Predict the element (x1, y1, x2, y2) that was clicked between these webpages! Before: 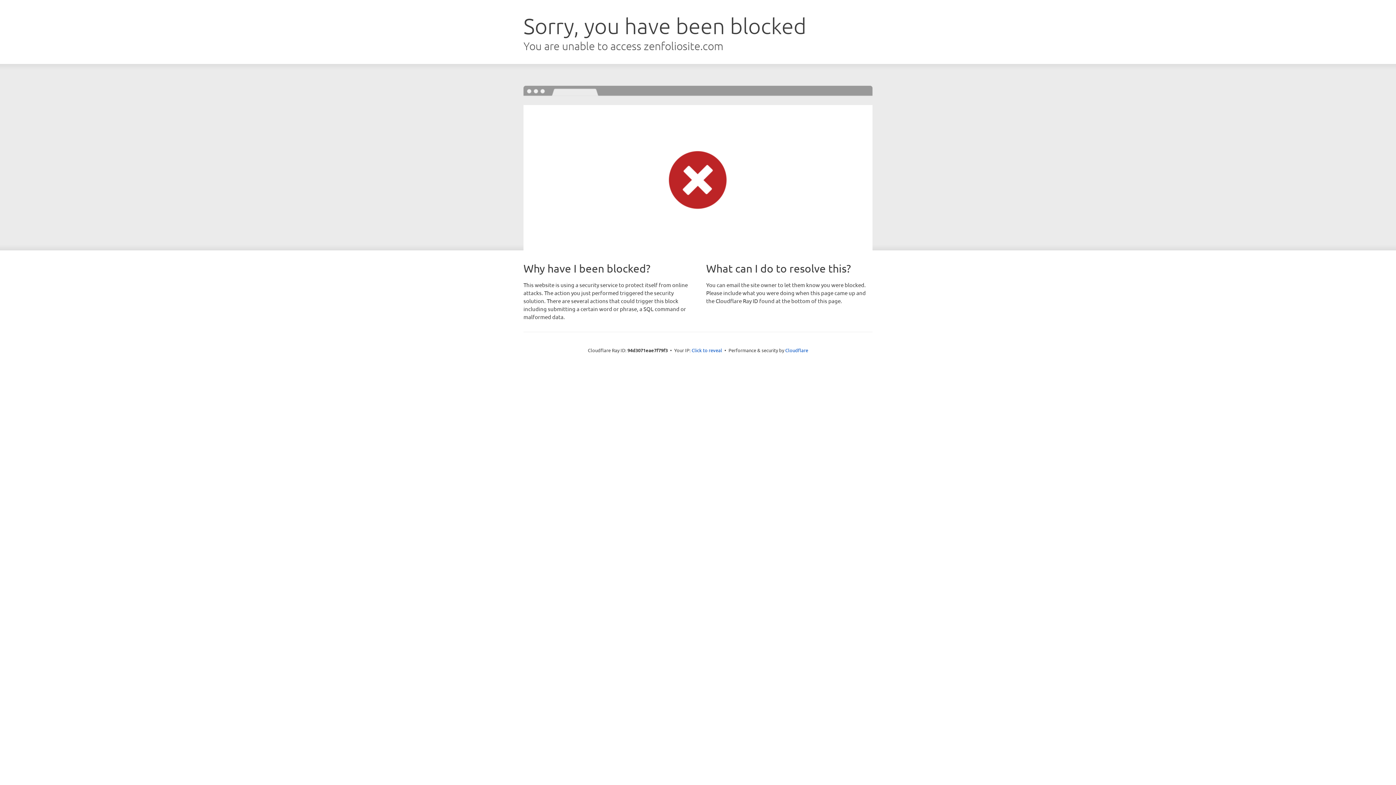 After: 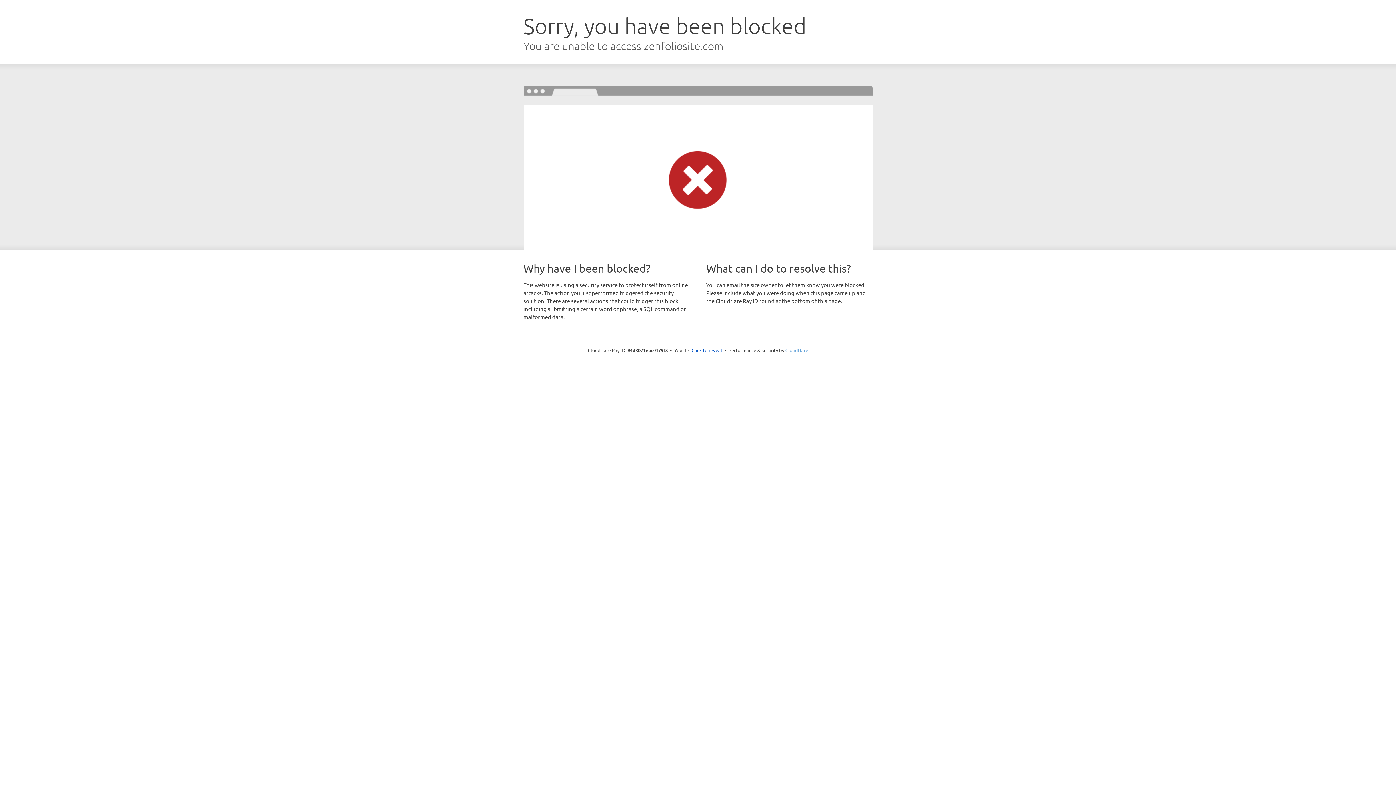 Action: label: Cloudflare bbox: (785, 347, 808, 353)